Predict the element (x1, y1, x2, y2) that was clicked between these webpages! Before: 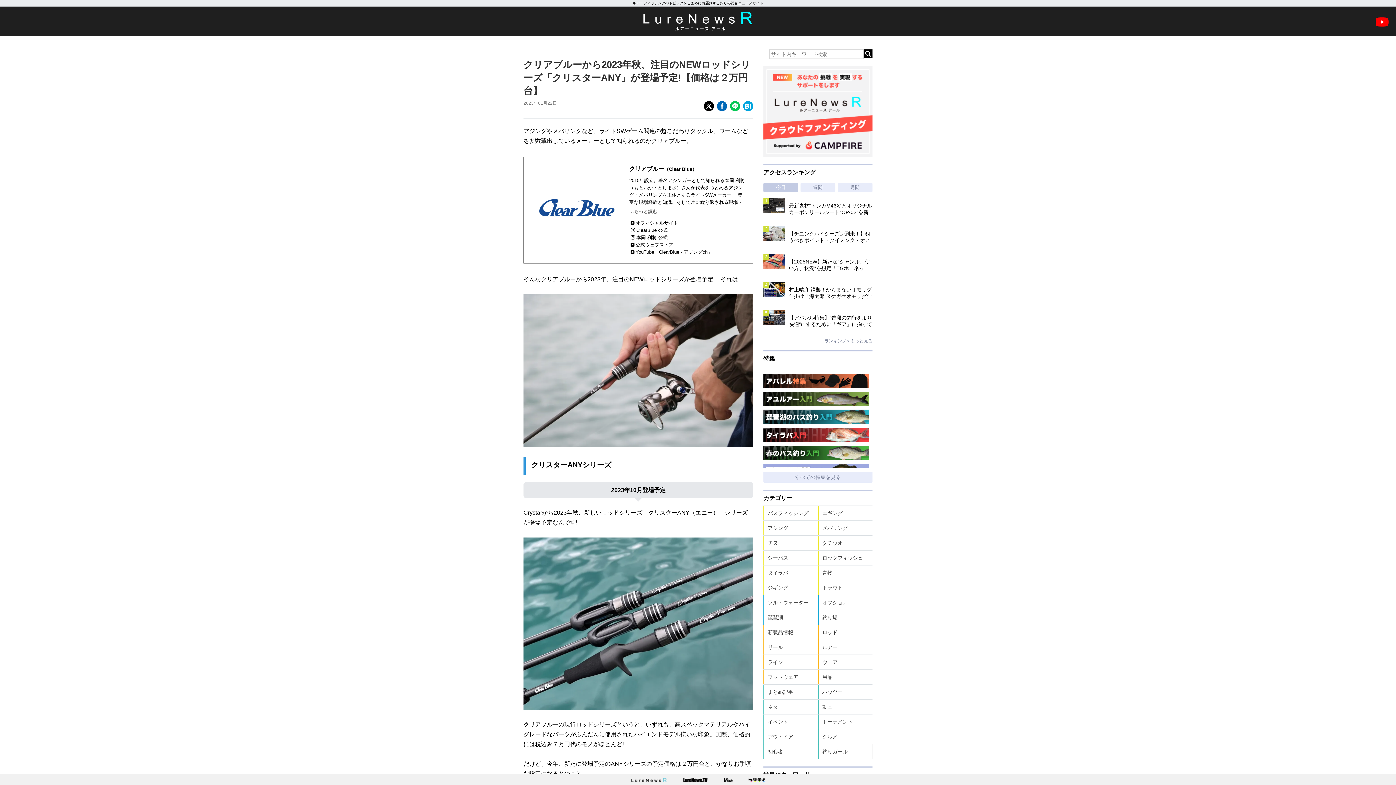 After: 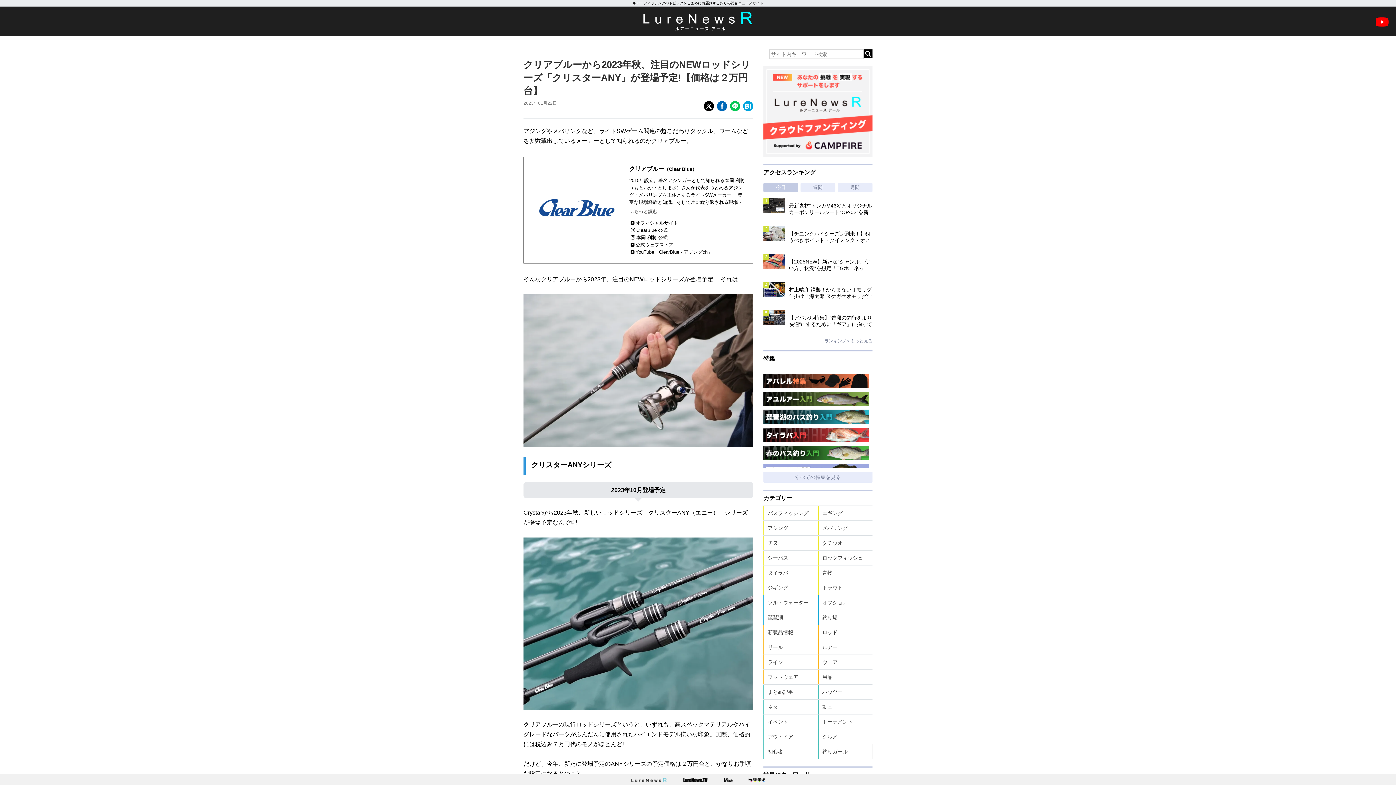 Action: bbox: (683, 776, 709, 782) label:  